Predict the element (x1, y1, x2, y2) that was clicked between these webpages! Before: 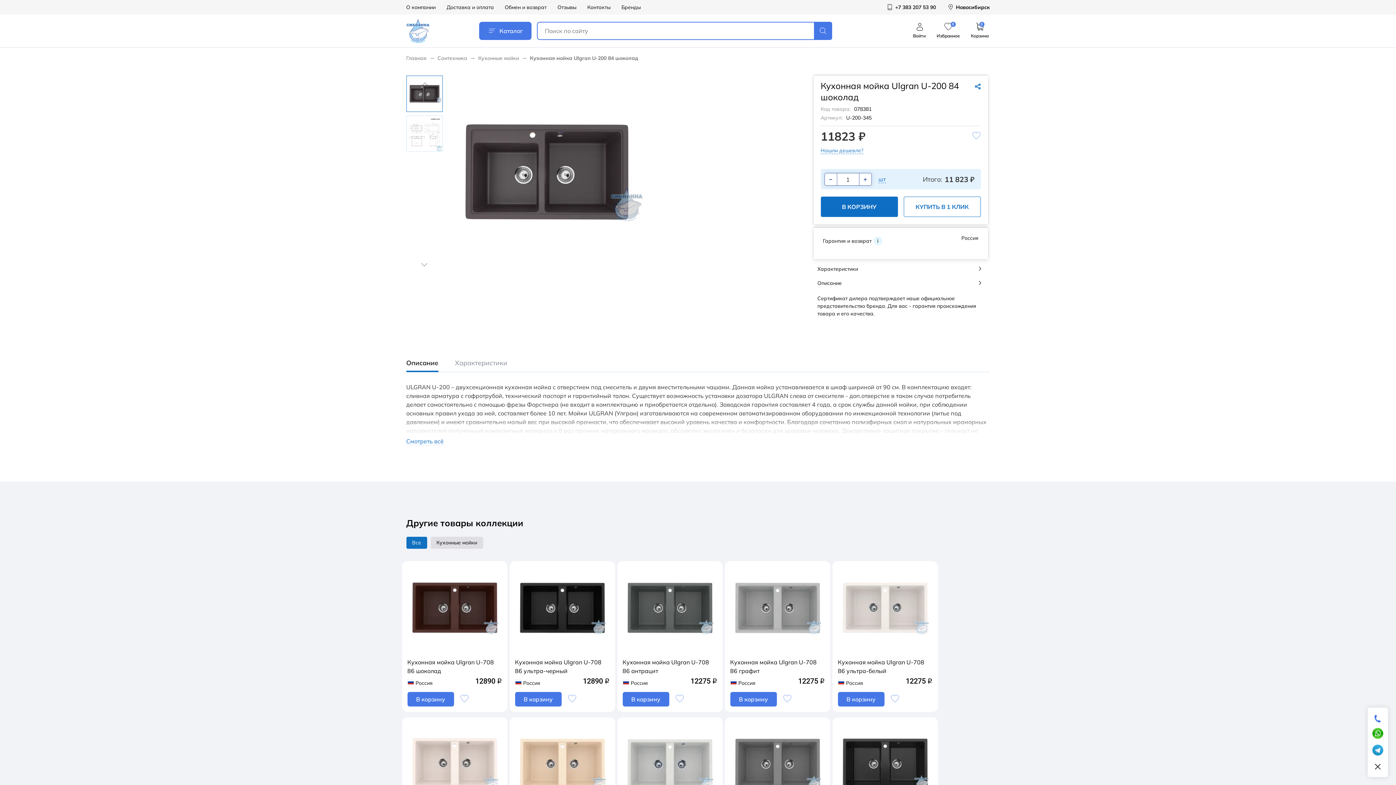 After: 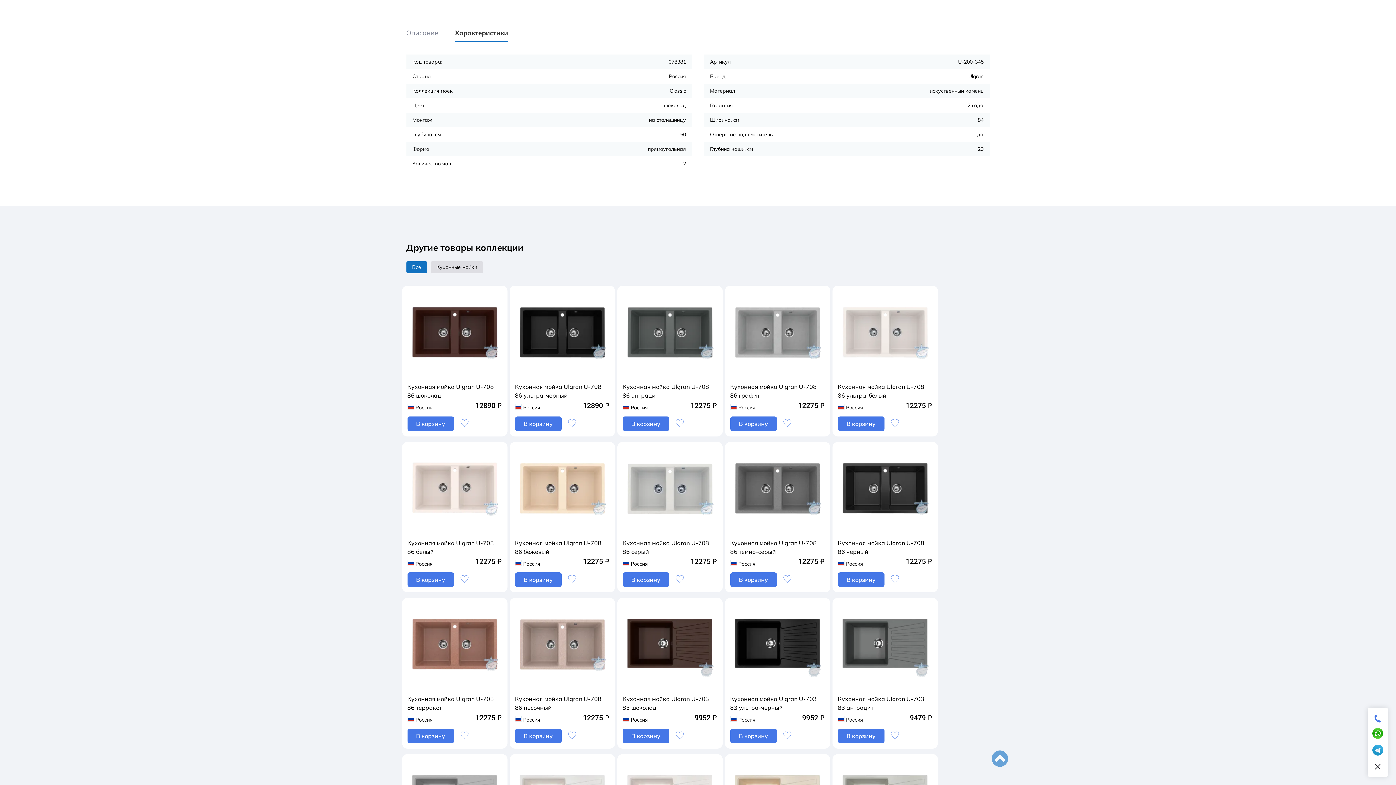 Action: label: Характеристики bbox: (817, 264, 984, 273)